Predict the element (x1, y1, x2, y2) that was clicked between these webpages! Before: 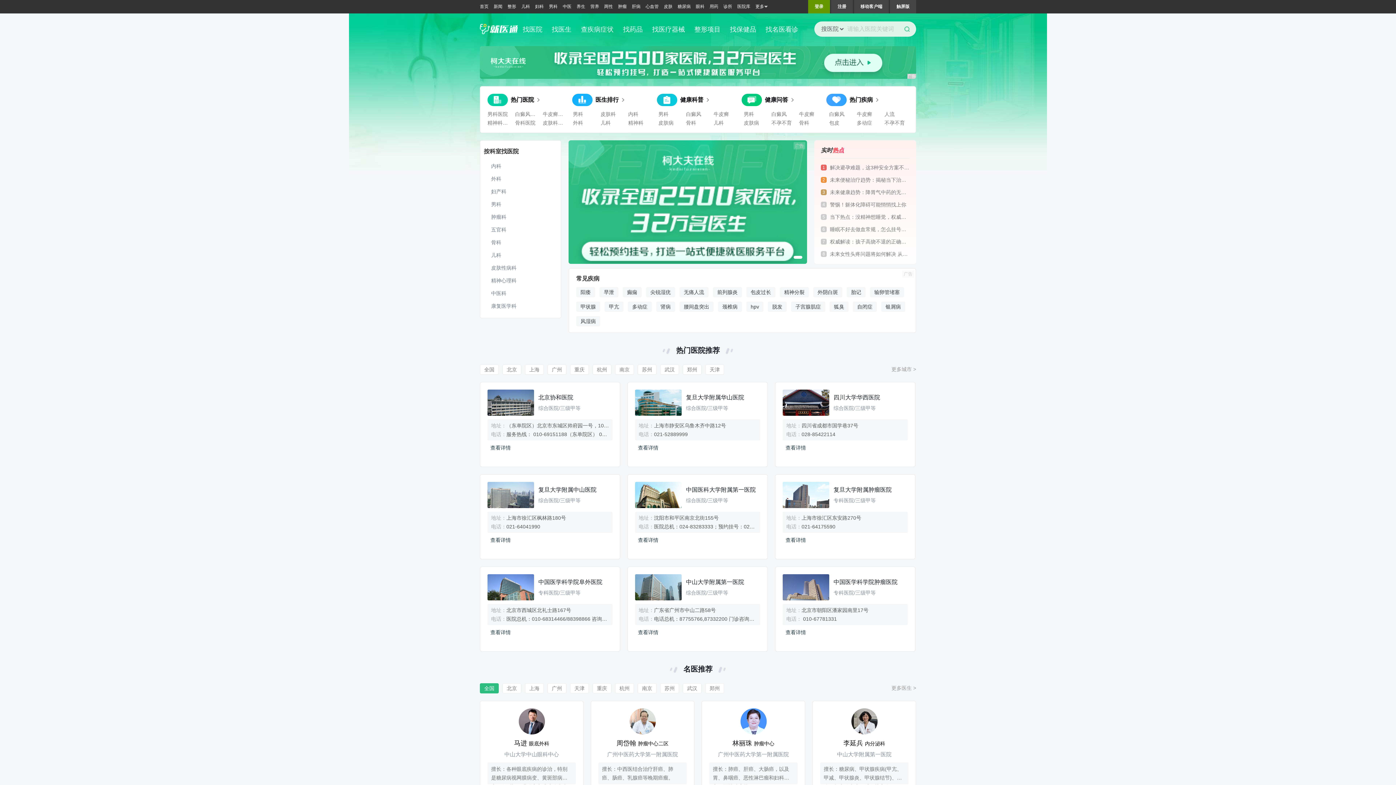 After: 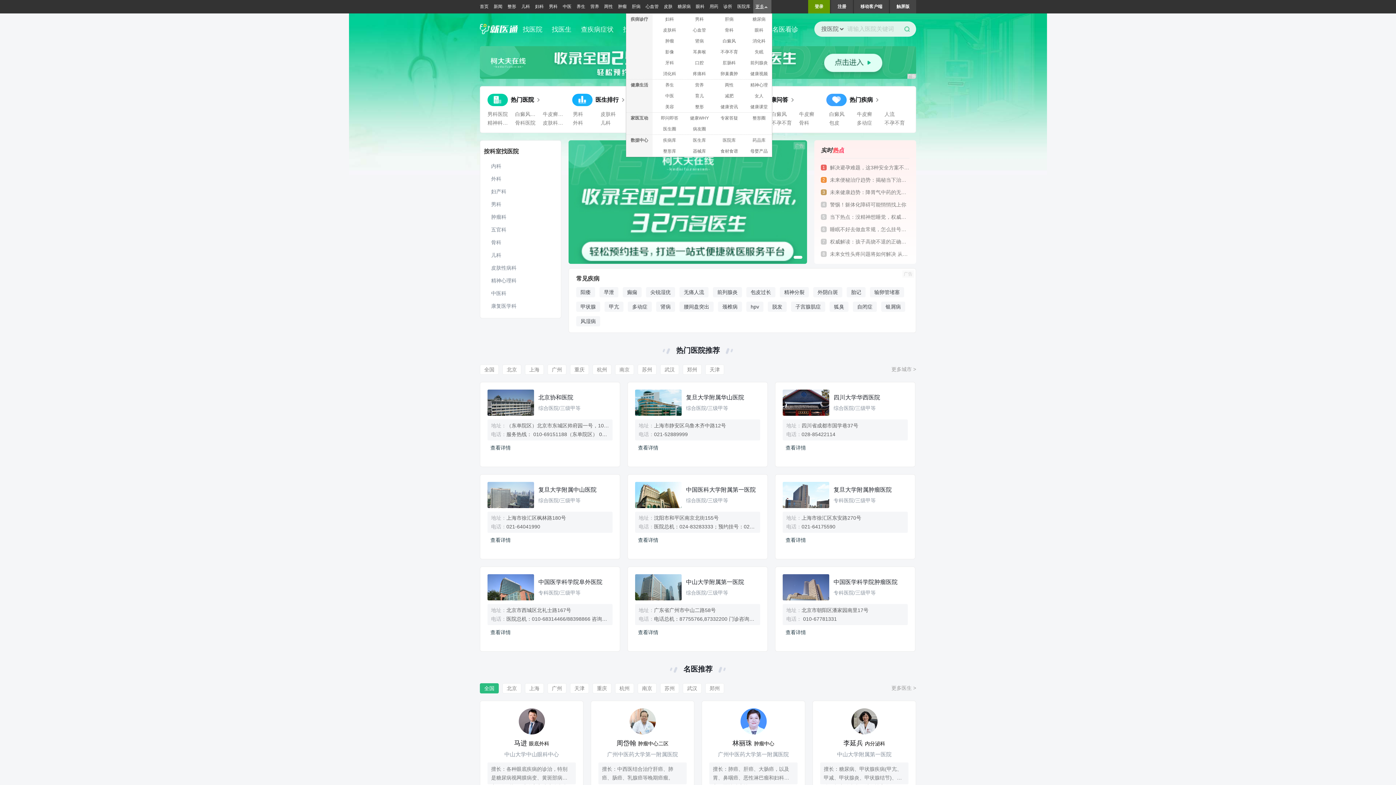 Action: label: 更多 bbox: (753, 0, 771, 13)